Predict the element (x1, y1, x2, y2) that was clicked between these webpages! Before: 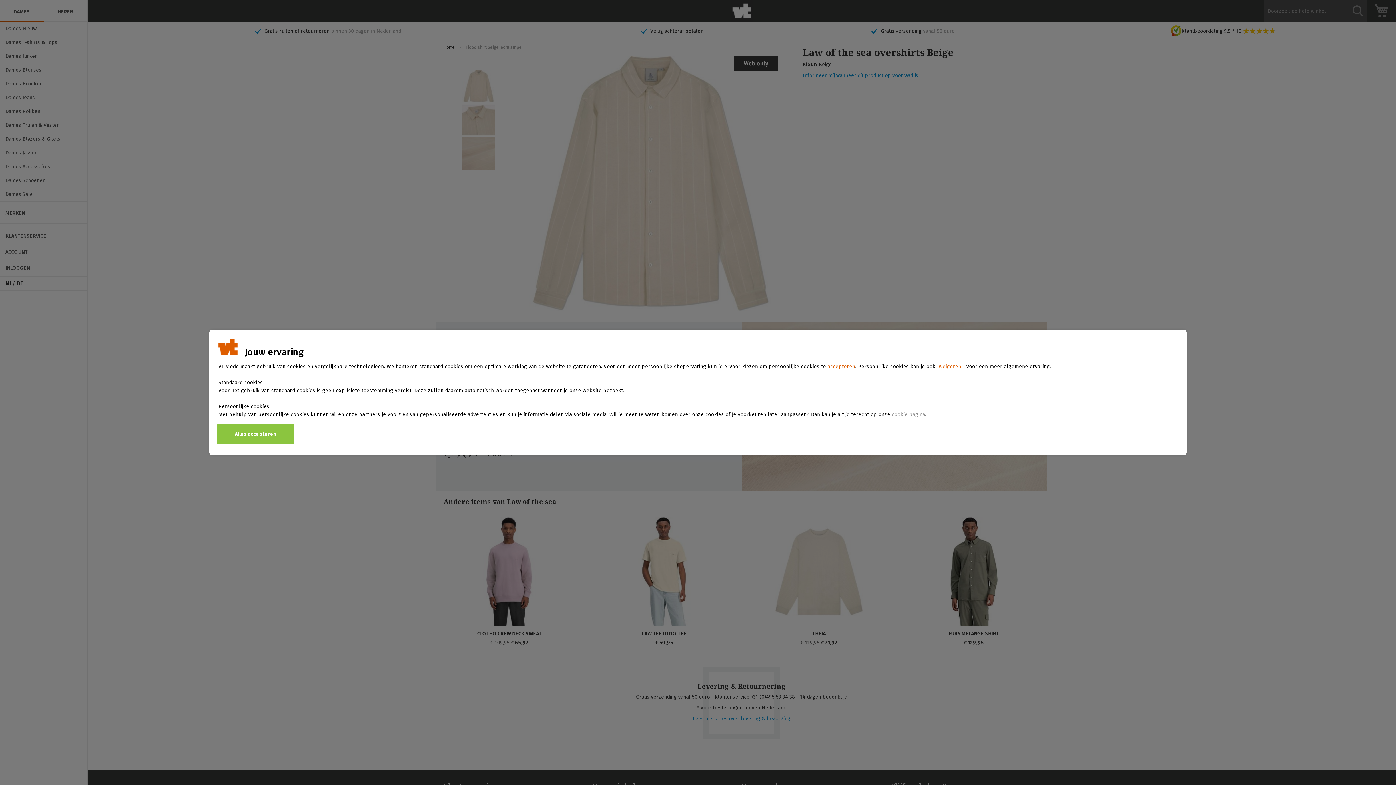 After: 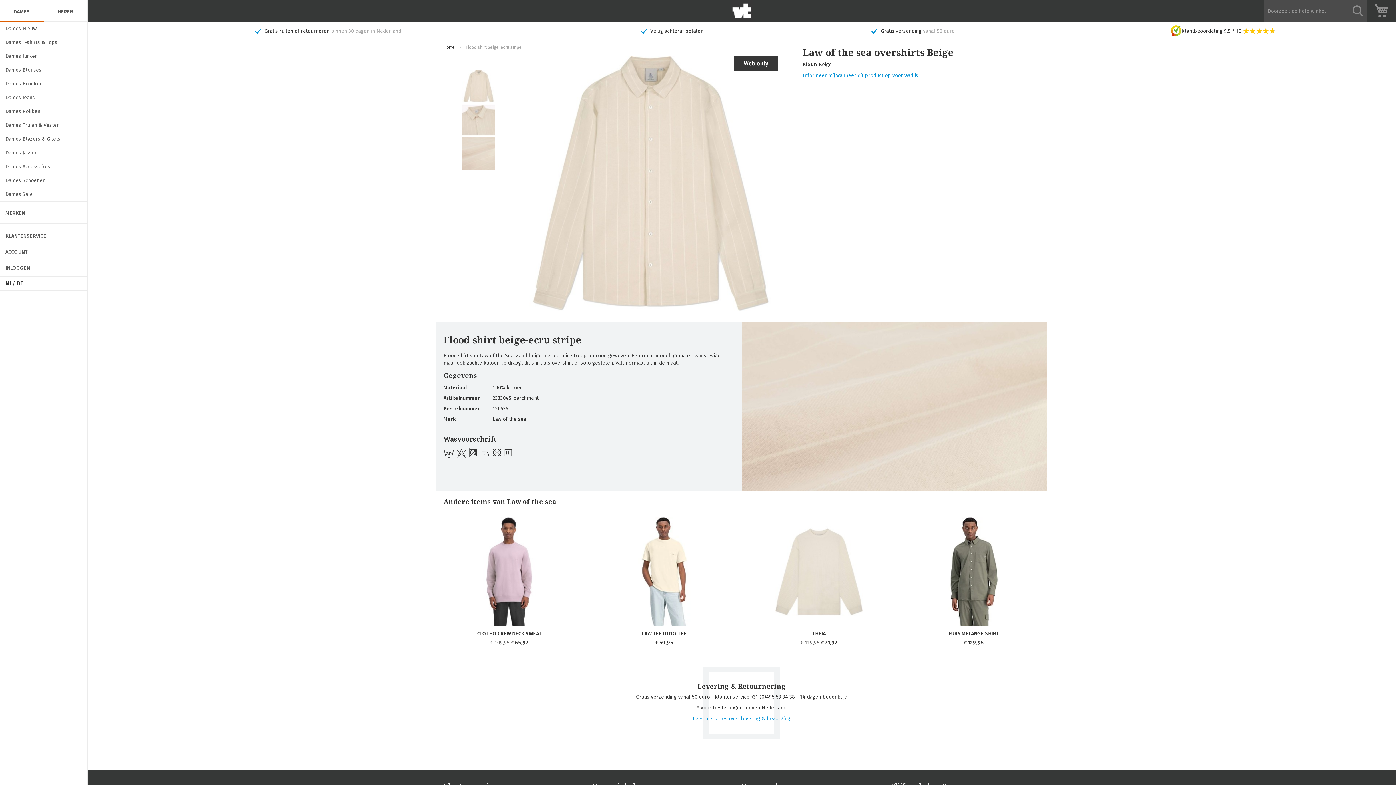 Action: label: Alles accepteren bbox: (216, 424, 294, 444)